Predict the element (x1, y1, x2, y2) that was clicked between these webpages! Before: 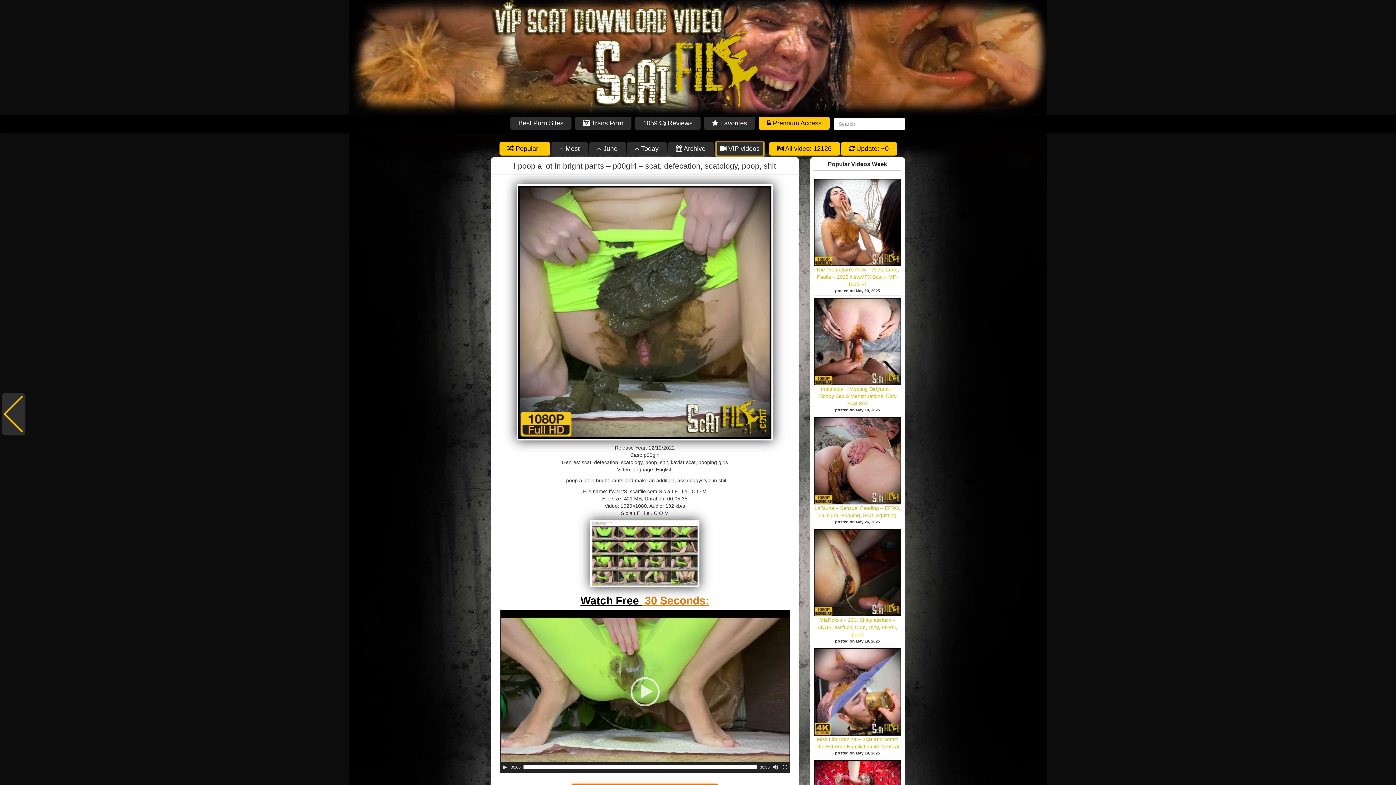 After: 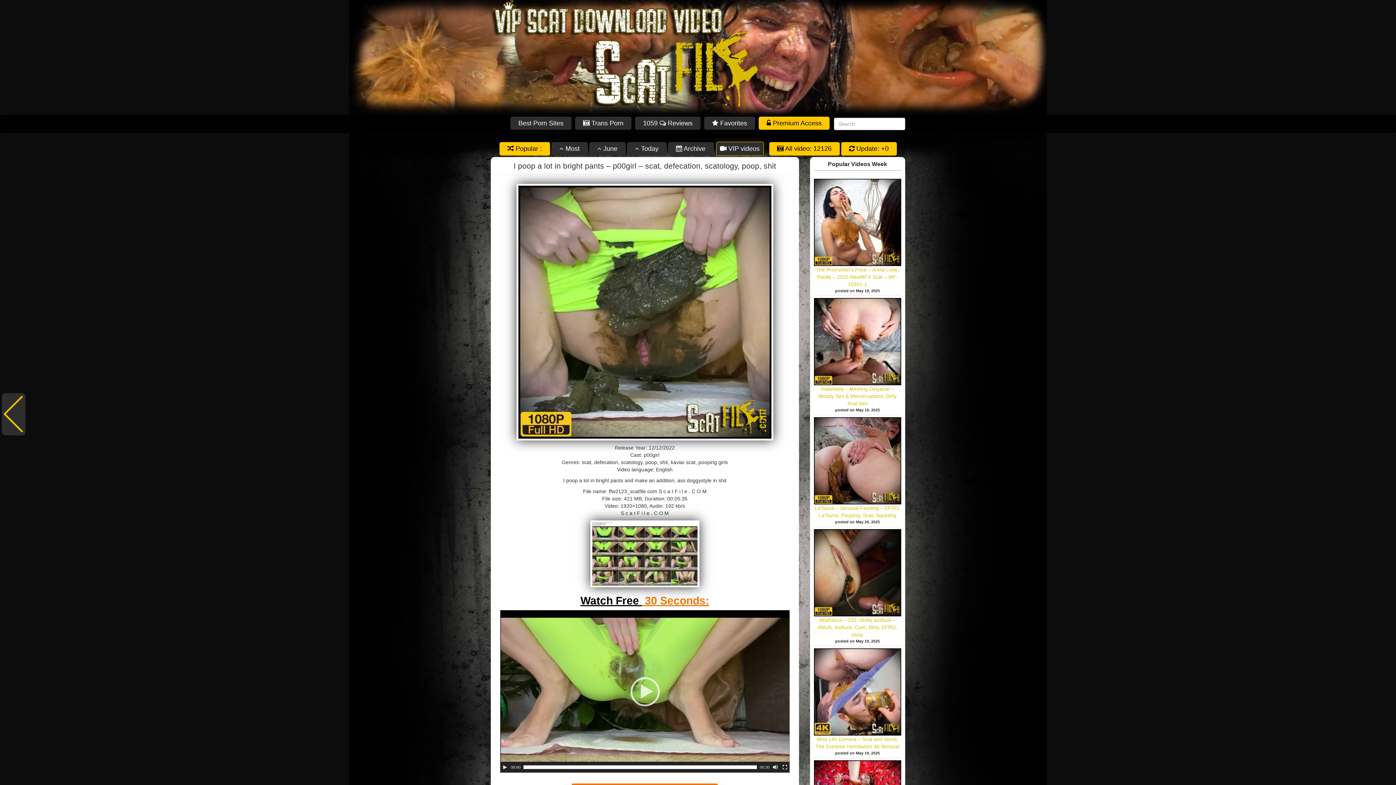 Action: label: Play bbox: (502, 764, 508, 770)